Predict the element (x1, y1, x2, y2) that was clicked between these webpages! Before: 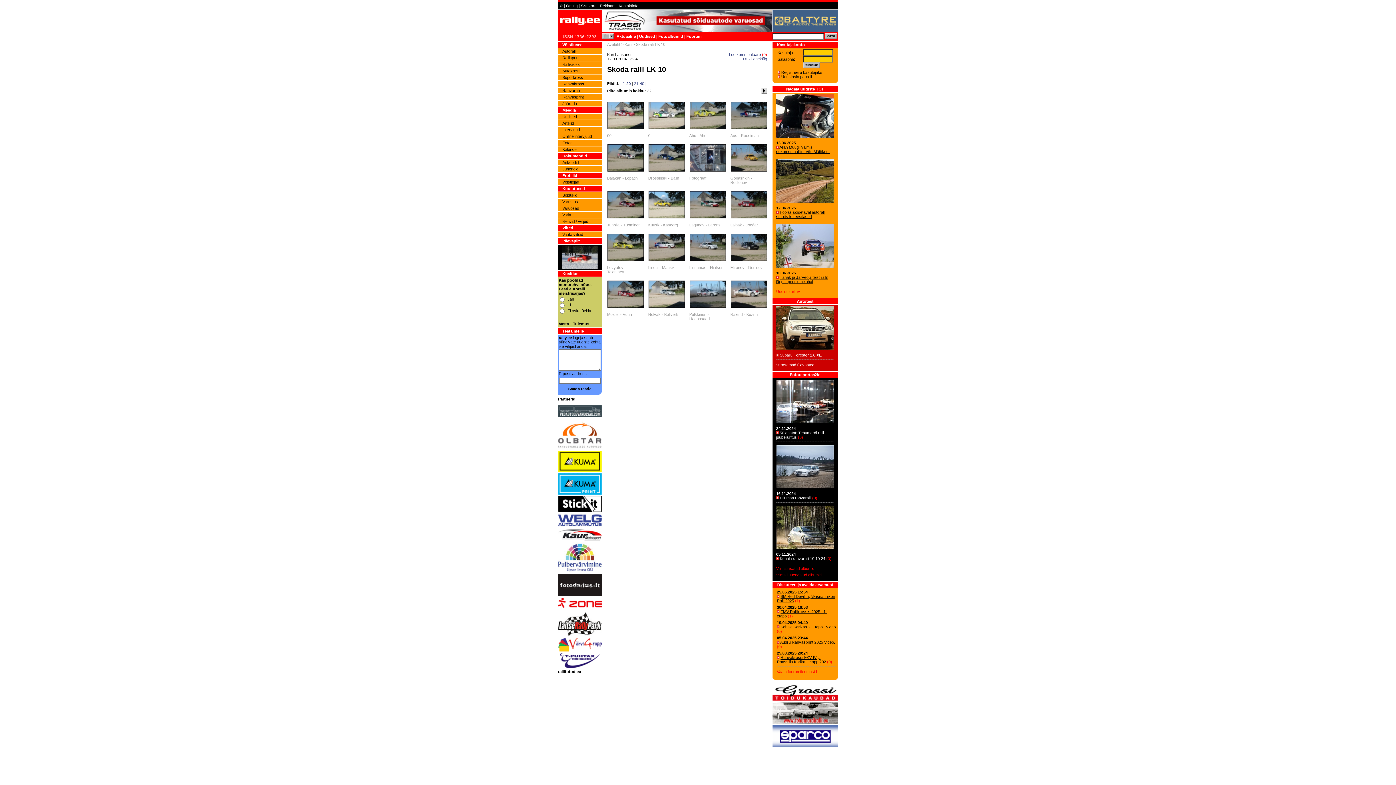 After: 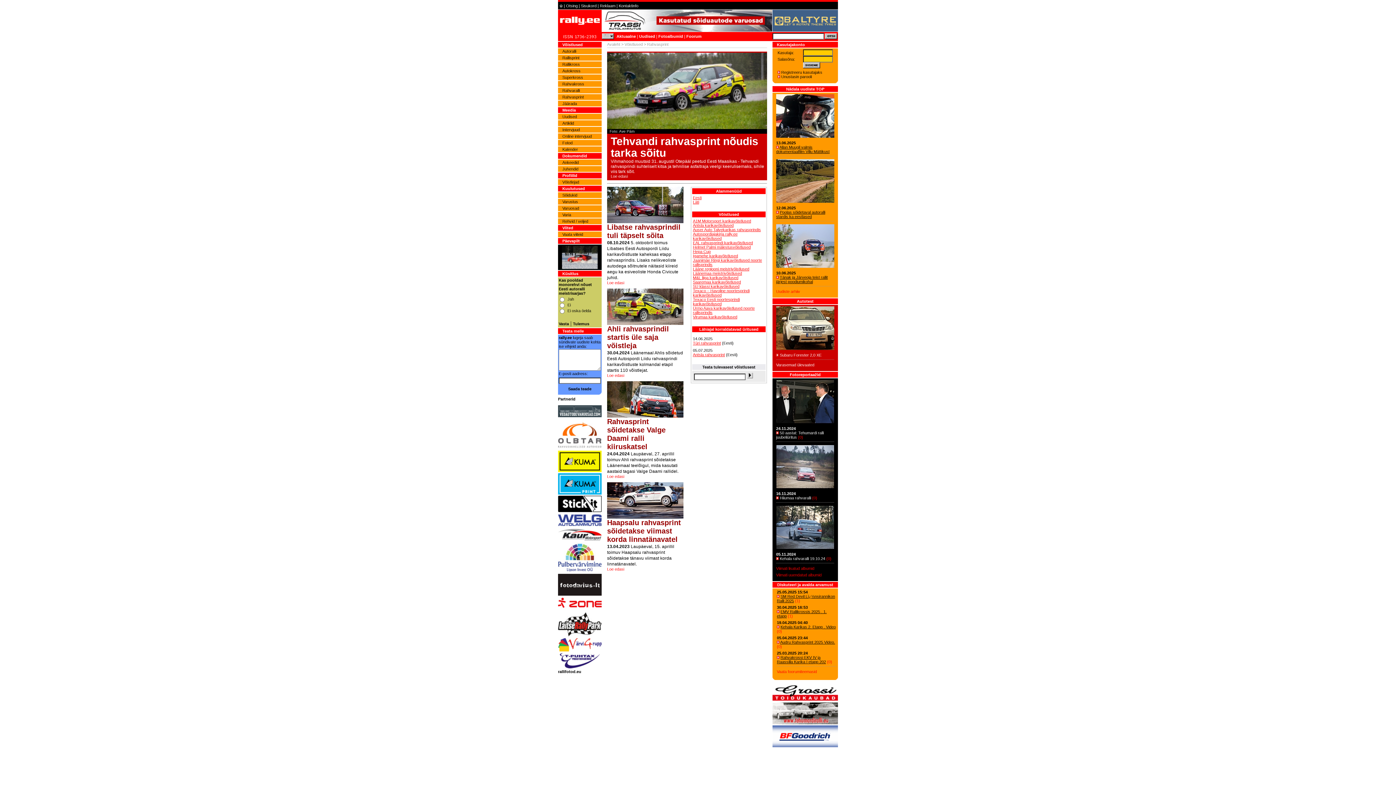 Action: bbox: (562, 94, 584, 99) label: Rahvasprint